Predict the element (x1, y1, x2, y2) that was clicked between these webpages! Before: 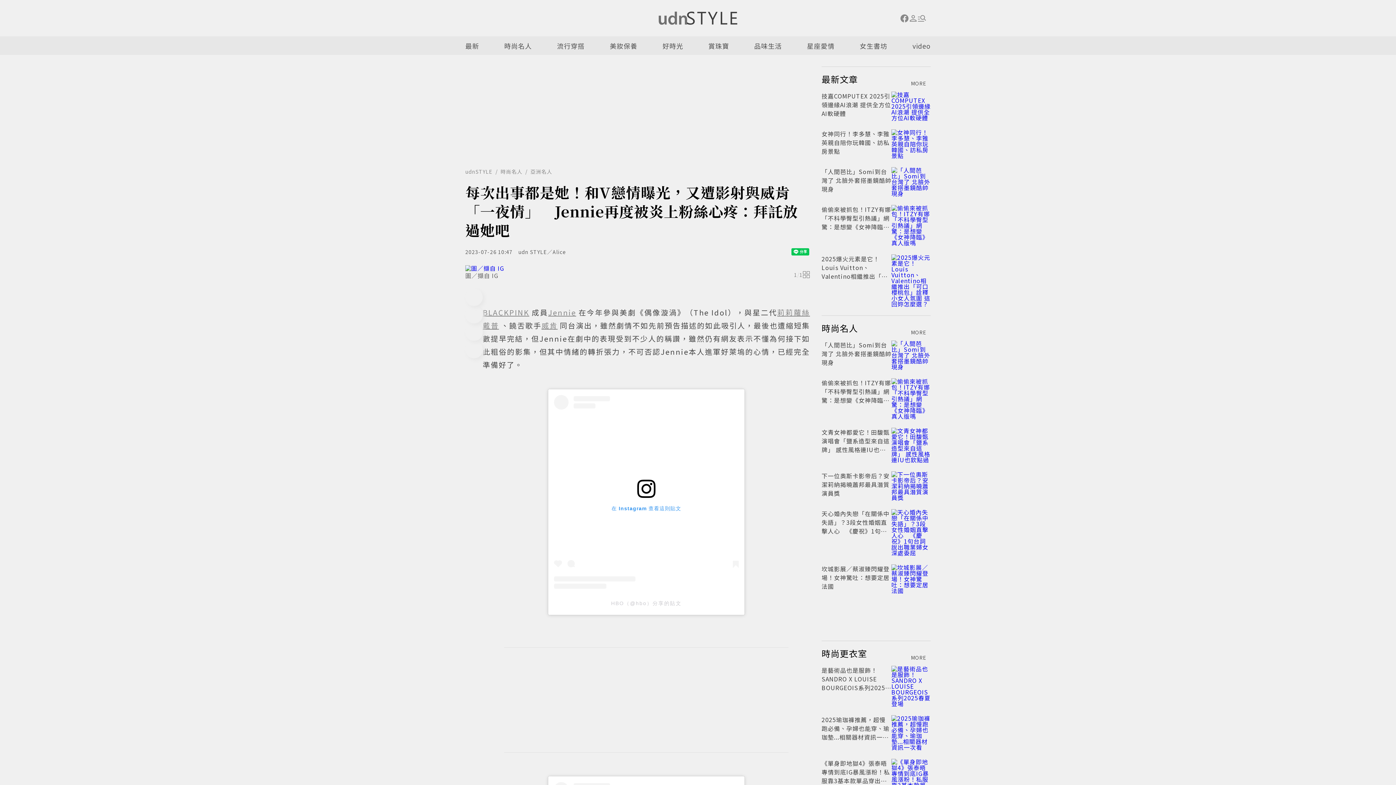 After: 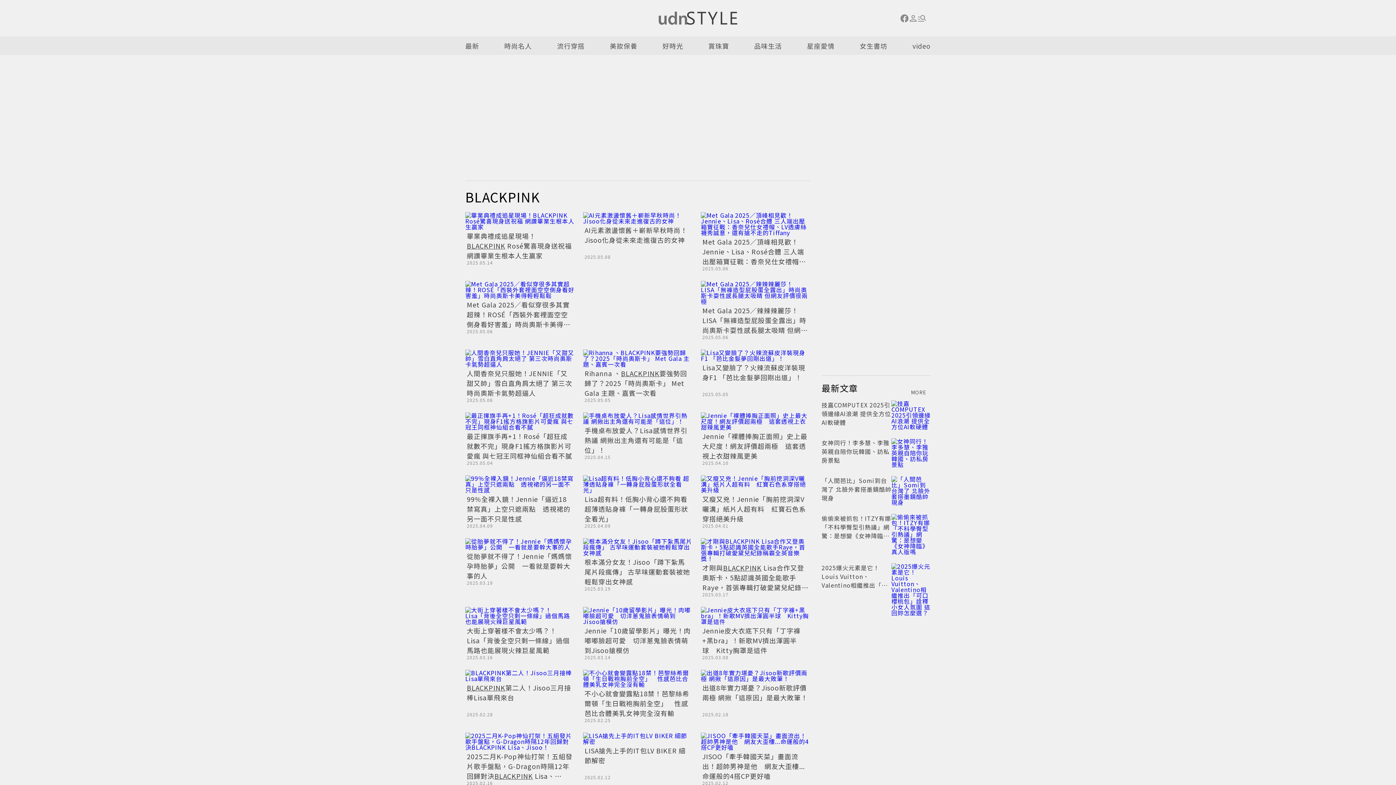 Action: bbox: (482, 307, 529, 317) label: BLACKPINK